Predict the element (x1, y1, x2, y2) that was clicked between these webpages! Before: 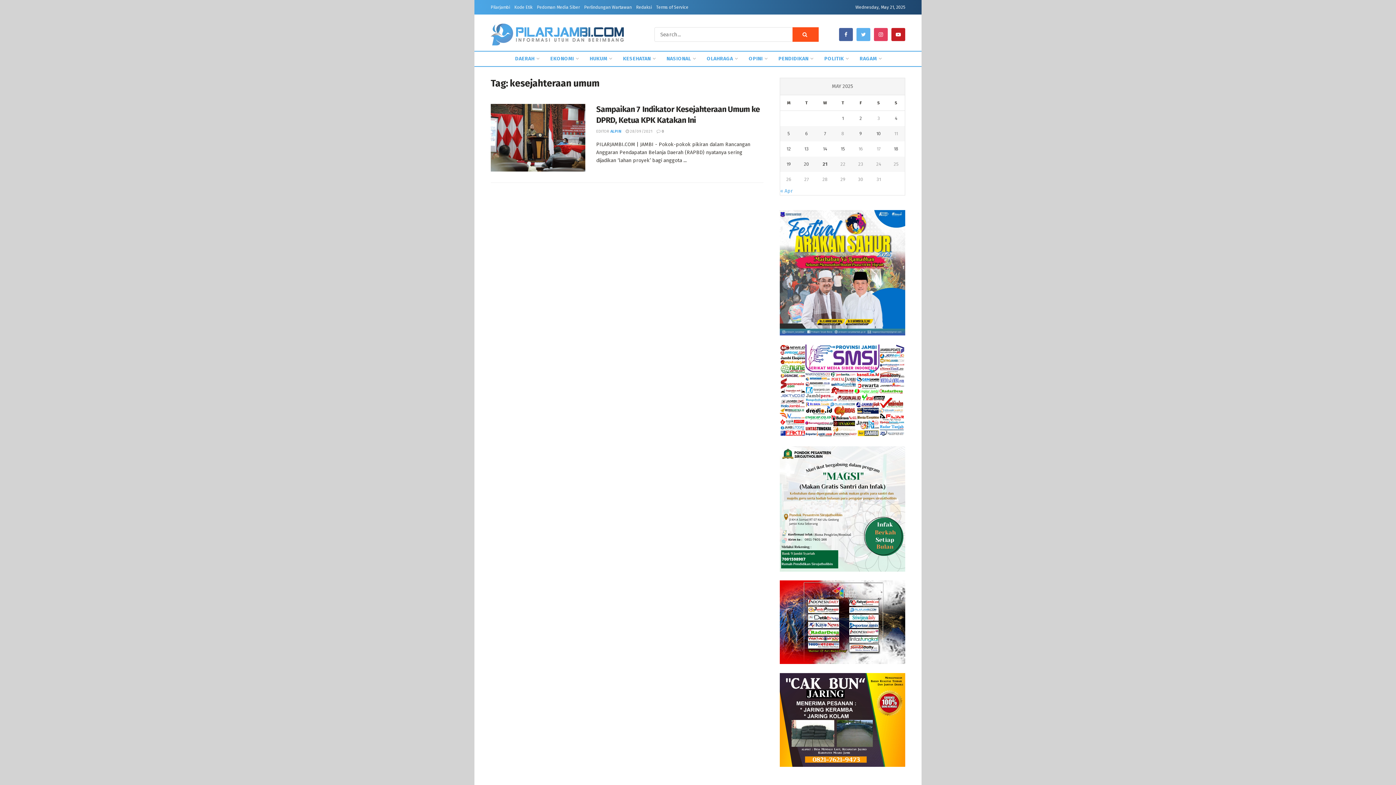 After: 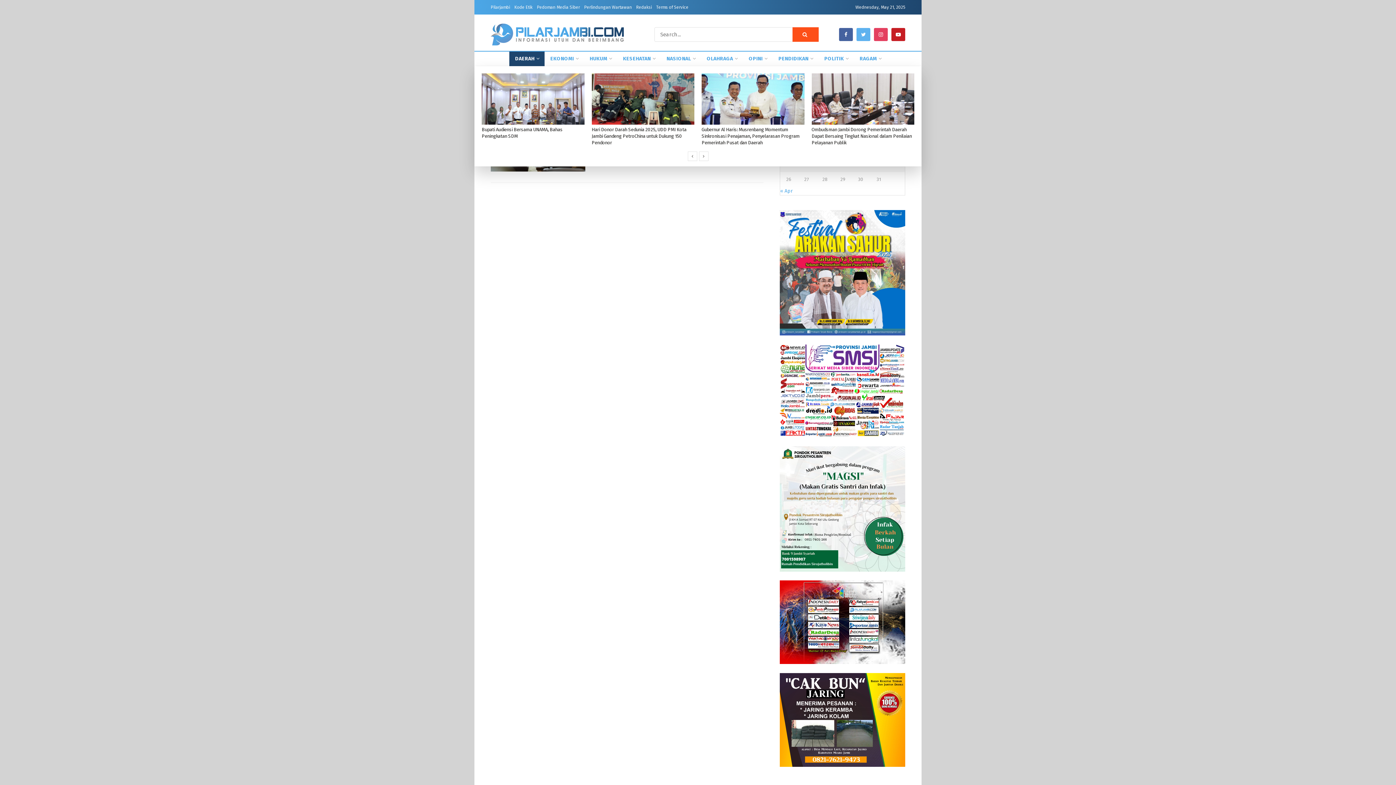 Action: bbox: (509, 51, 544, 66) label: DAERAH